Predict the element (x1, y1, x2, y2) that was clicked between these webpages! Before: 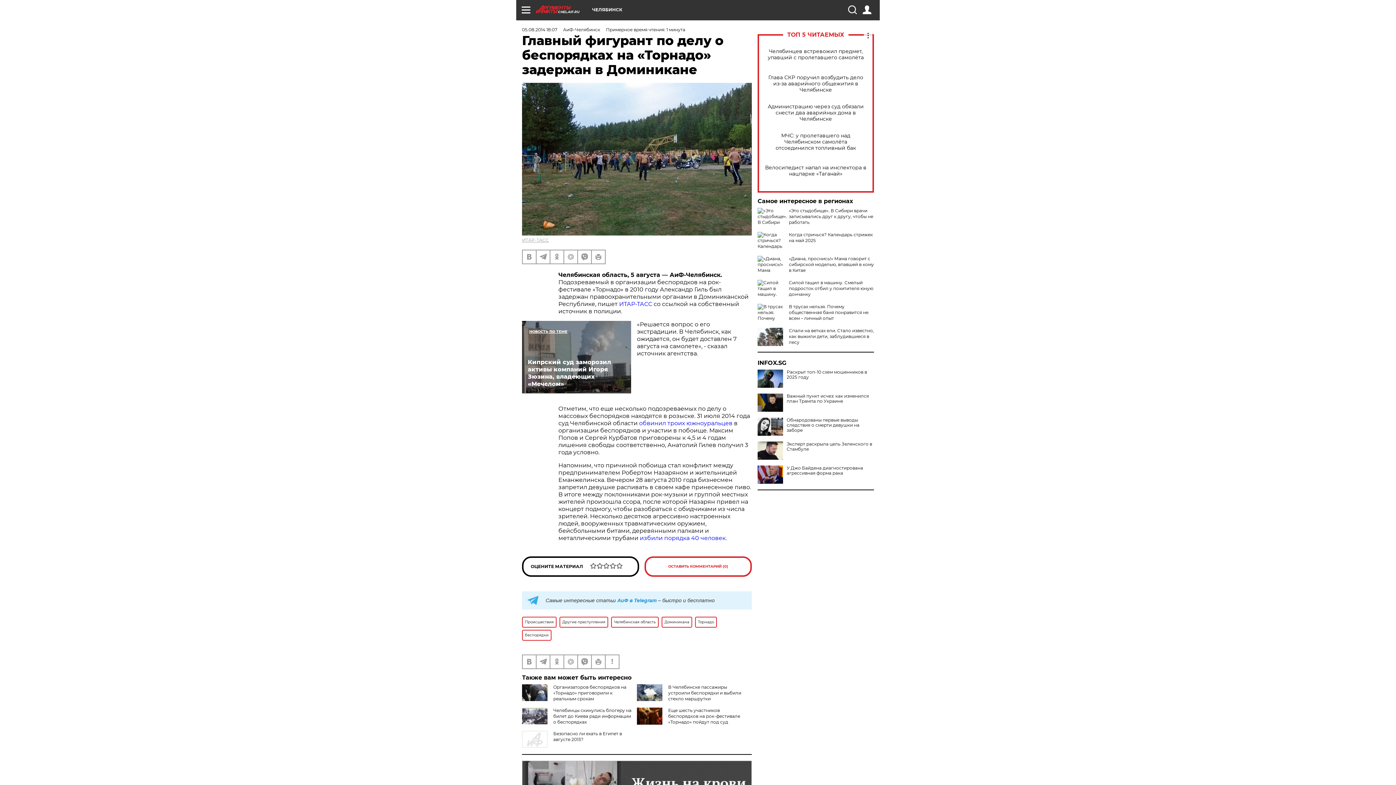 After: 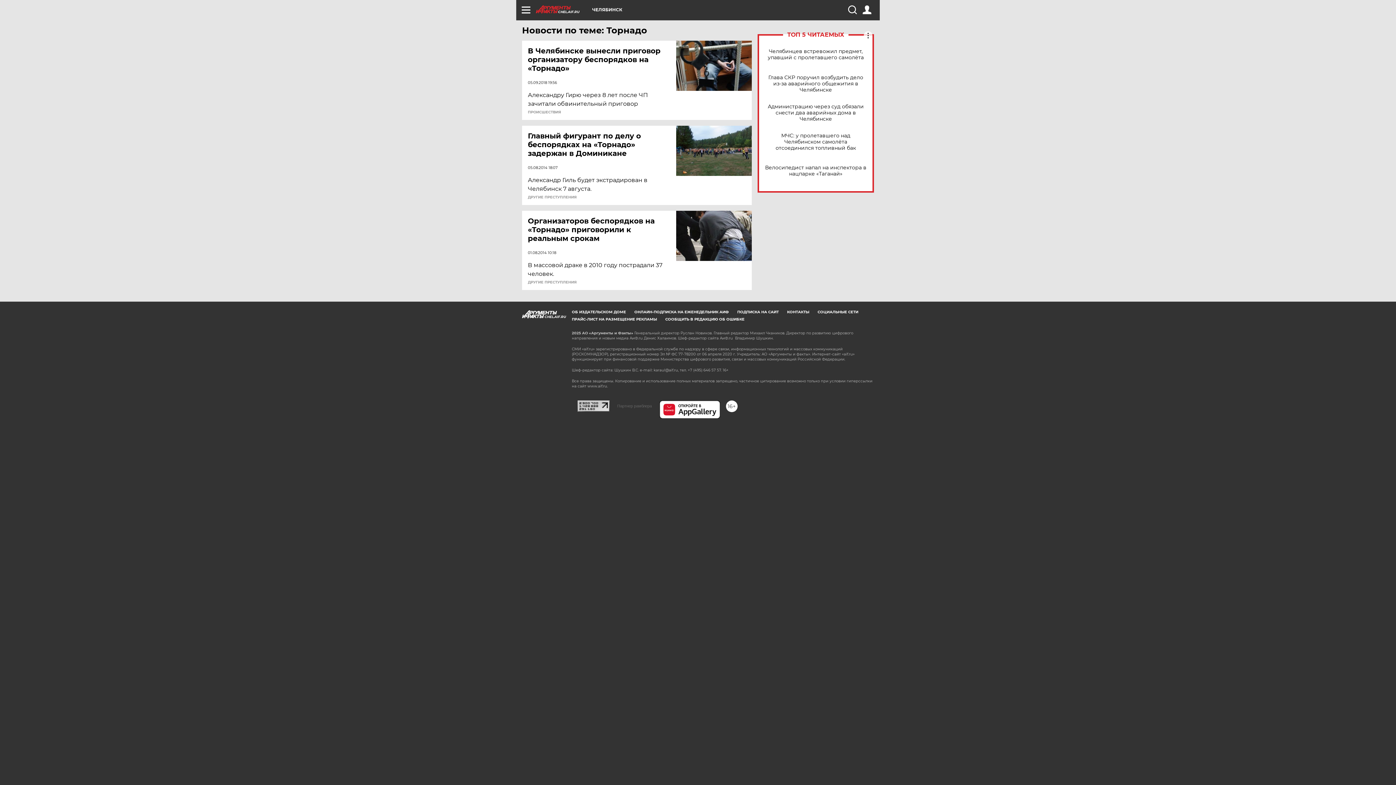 Action: bbox: (695, 616, 717, 627) label: Торнадо